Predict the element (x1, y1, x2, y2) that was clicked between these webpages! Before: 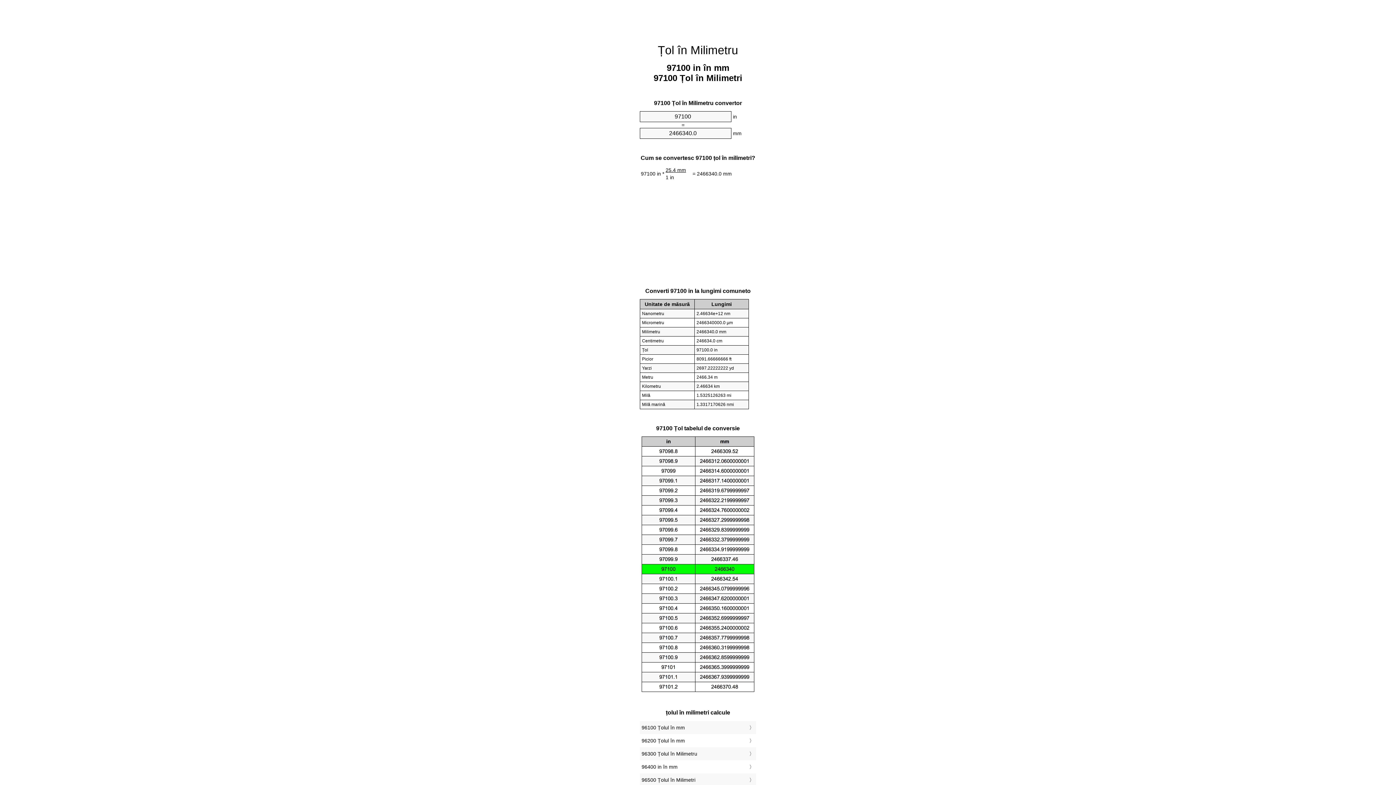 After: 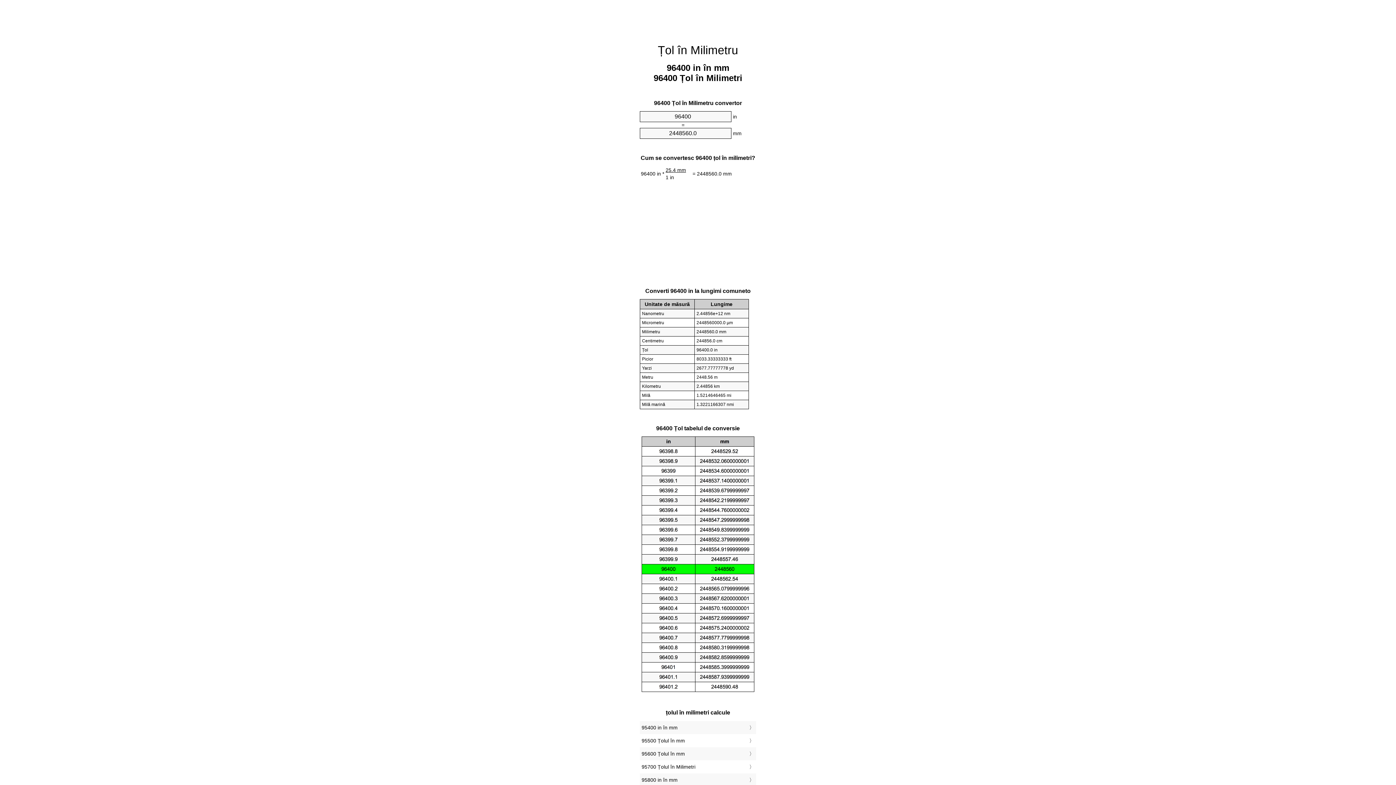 Action: label: 96400 in în mm bbox: (641, 762, 754, 772)